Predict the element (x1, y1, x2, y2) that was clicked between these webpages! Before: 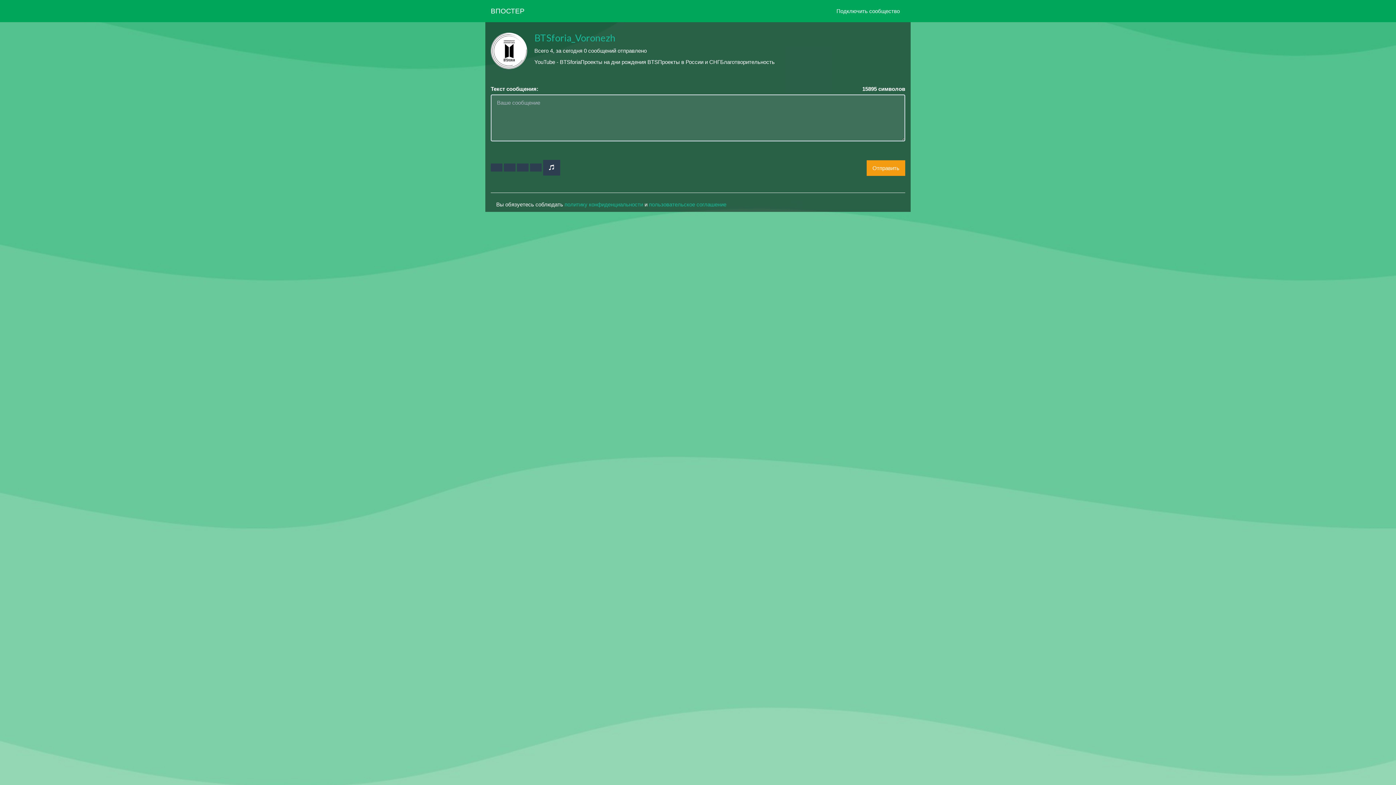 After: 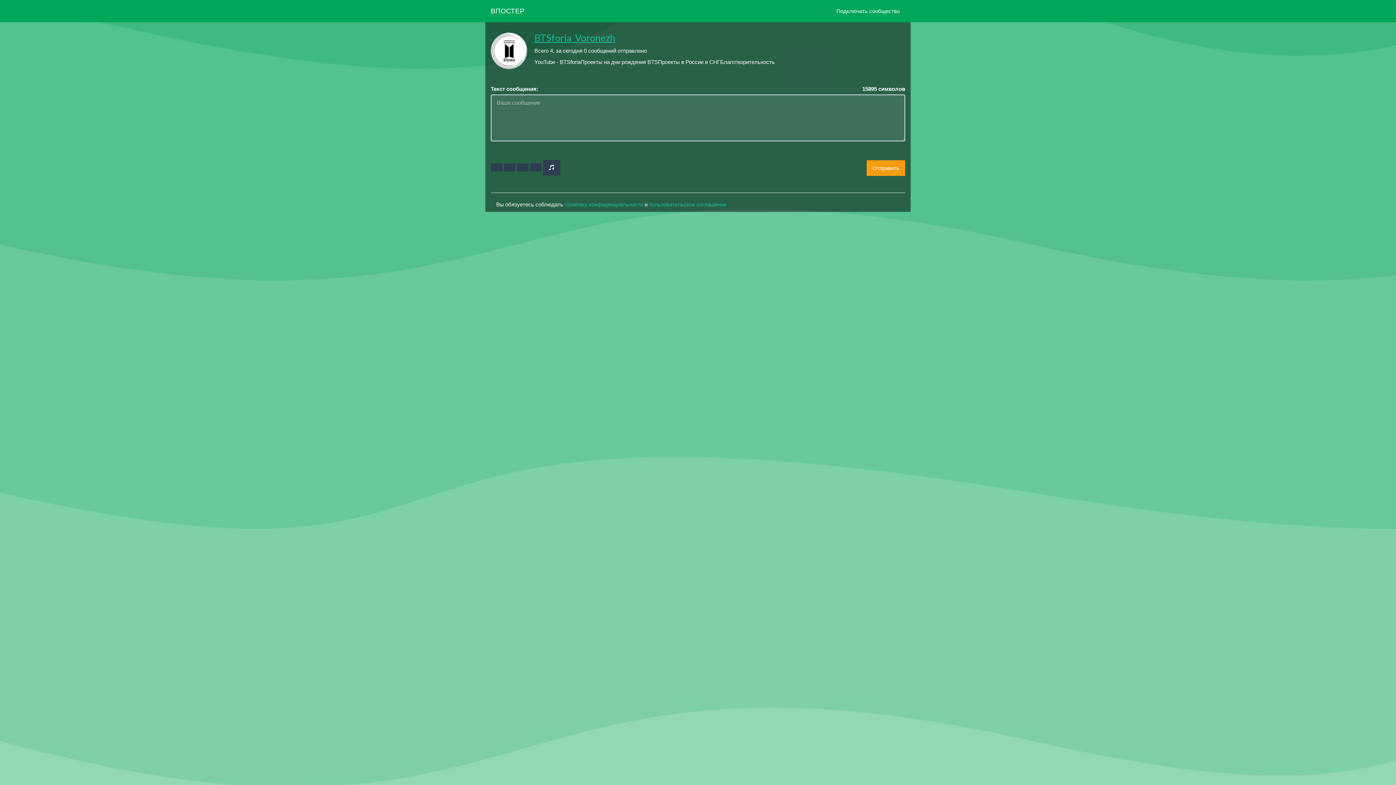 Action: bbox: (534, 32, 615, 43) label: BTSforia_Voronezh